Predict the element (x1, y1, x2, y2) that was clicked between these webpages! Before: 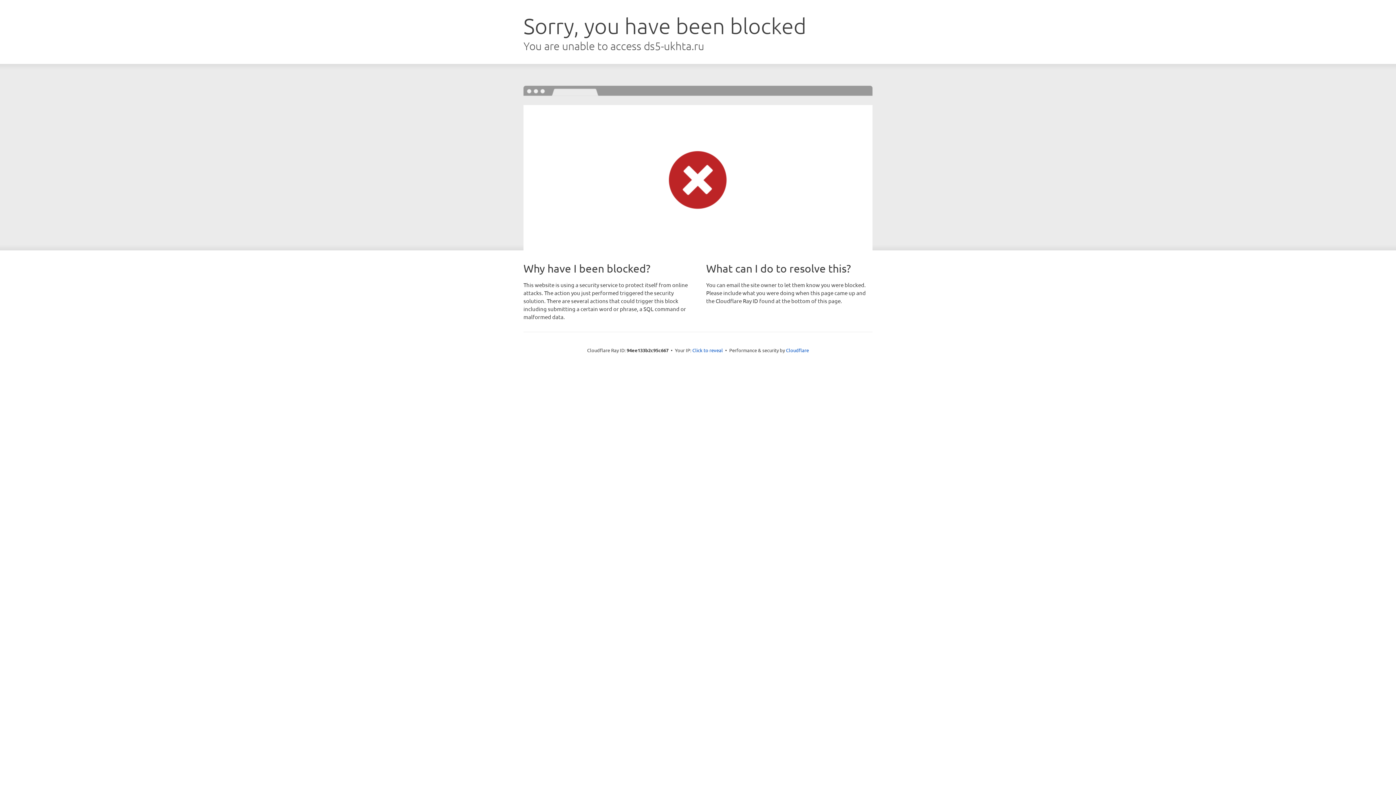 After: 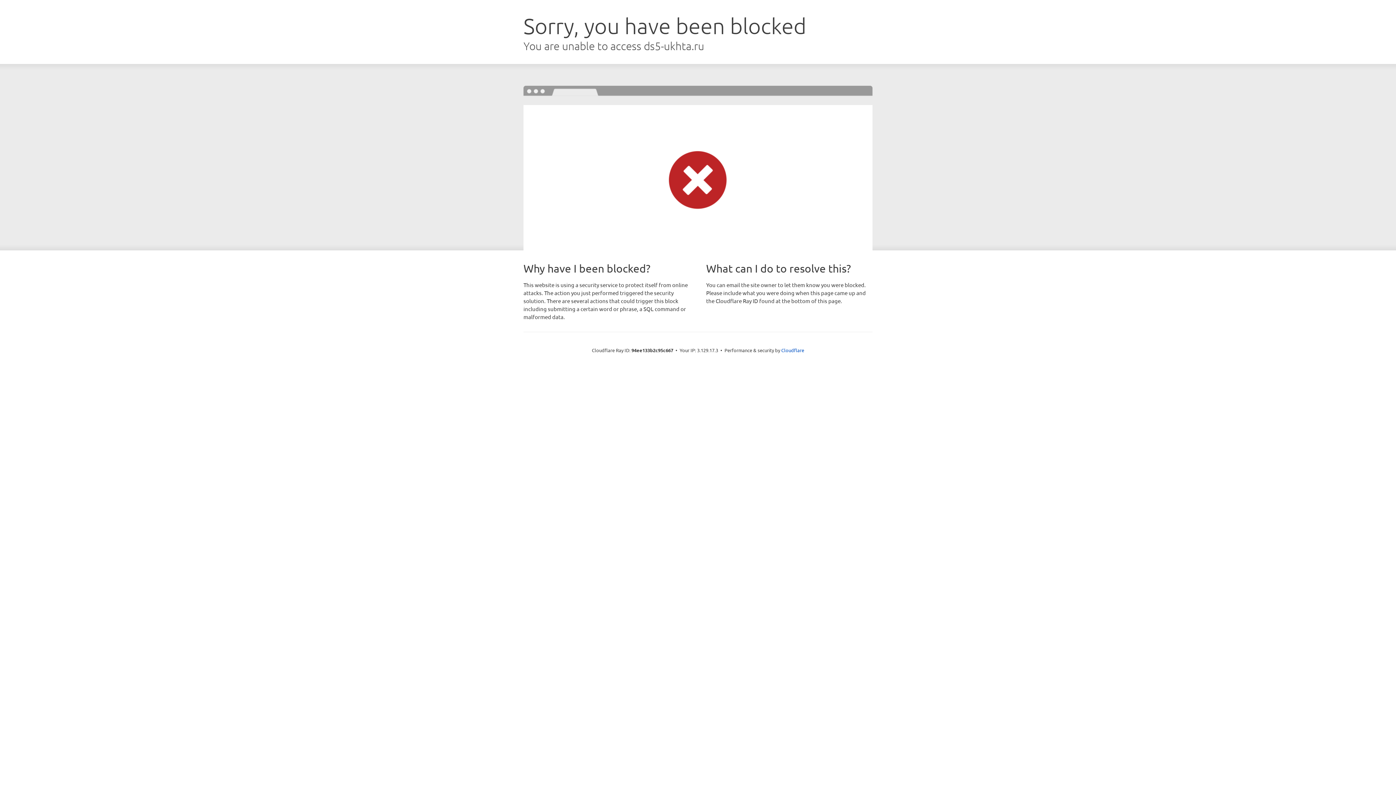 Action: label: Click to reveal bbox: (692, 346, 723, 353)